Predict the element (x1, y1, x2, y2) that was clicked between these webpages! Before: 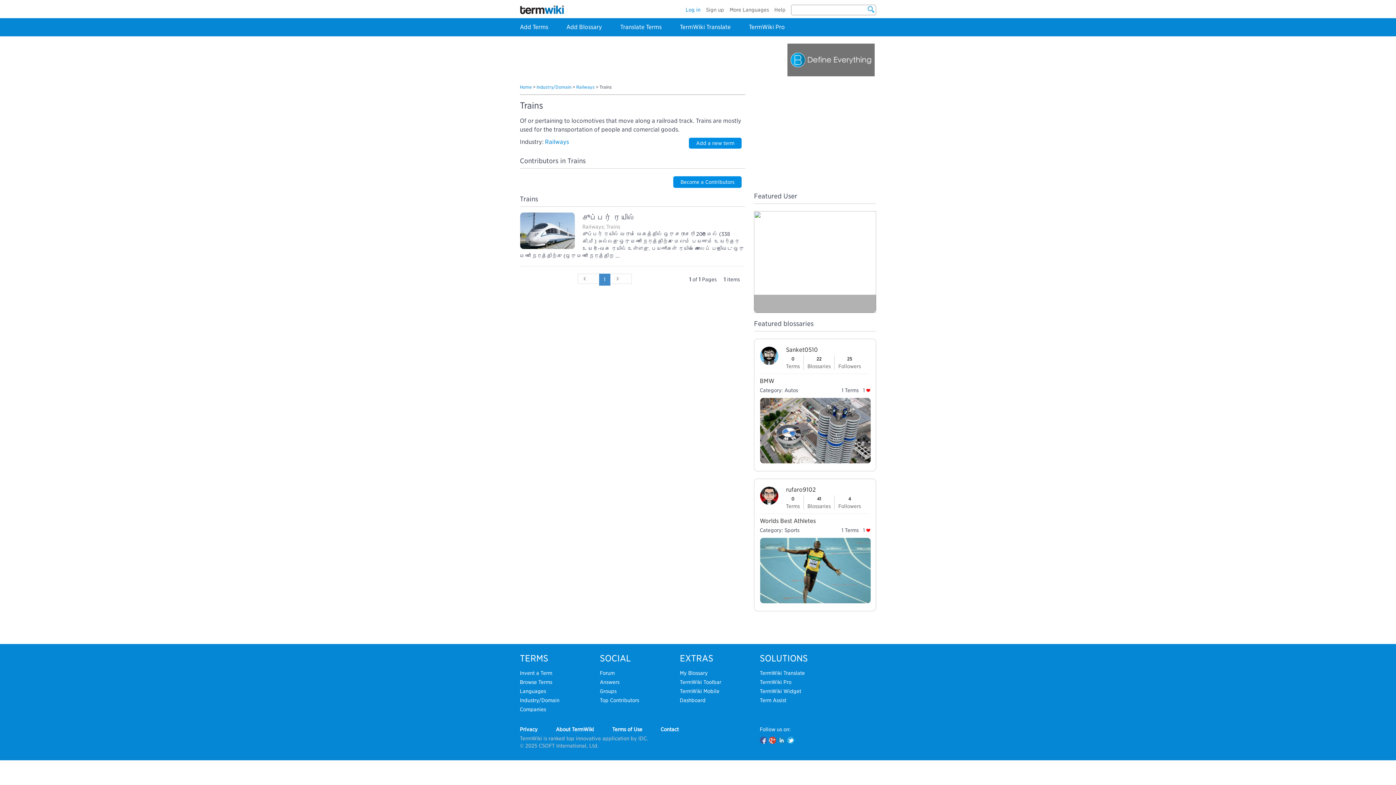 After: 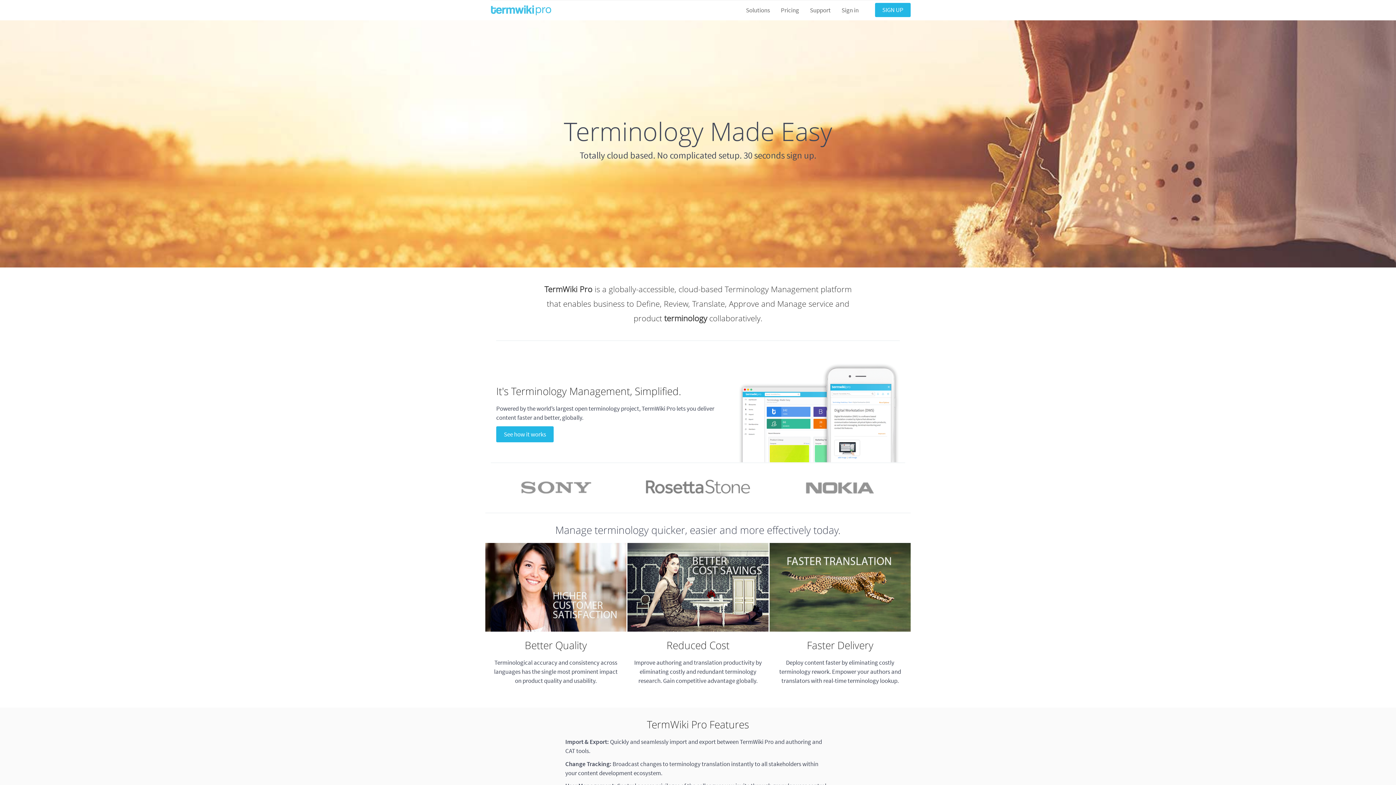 Action: label: TermWiki Pro bbox: (760, 679, 791, 685)